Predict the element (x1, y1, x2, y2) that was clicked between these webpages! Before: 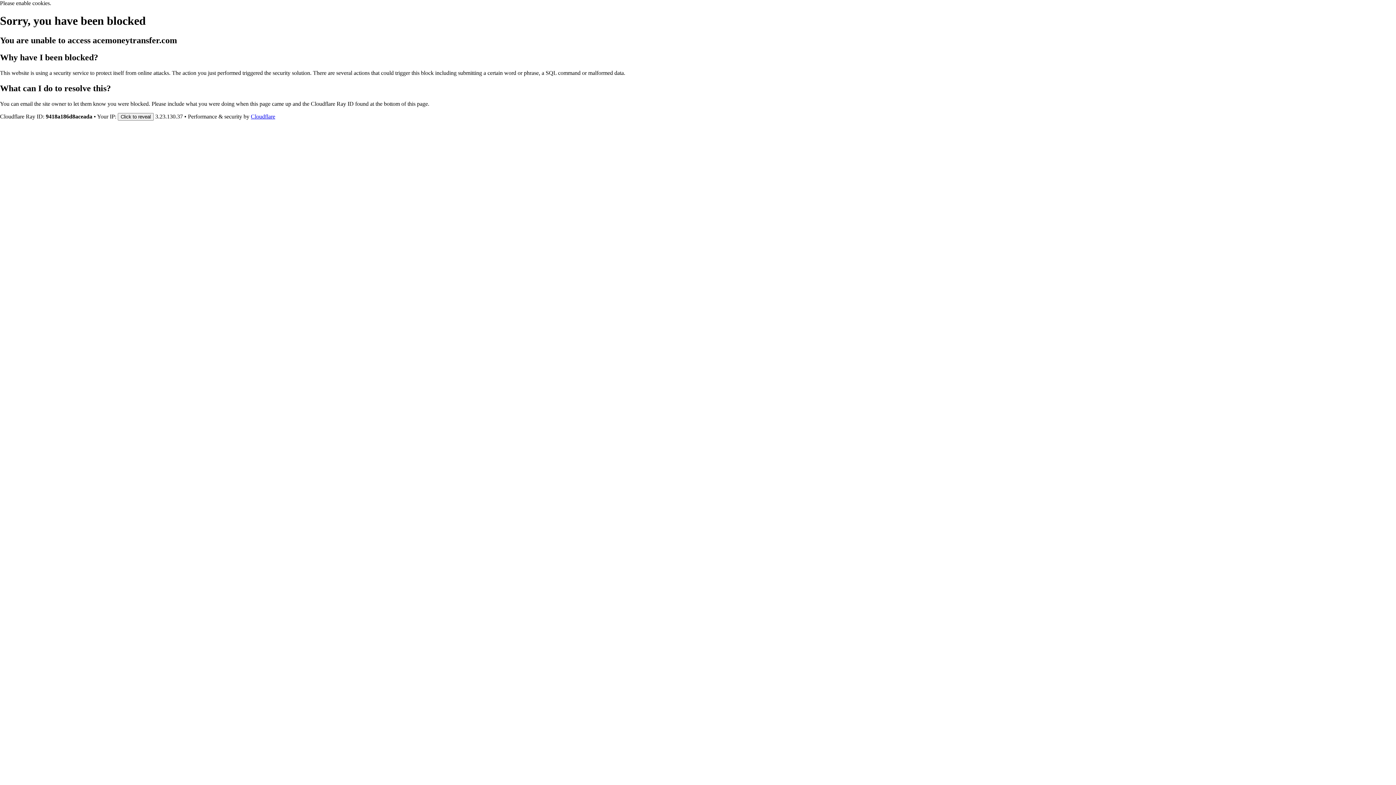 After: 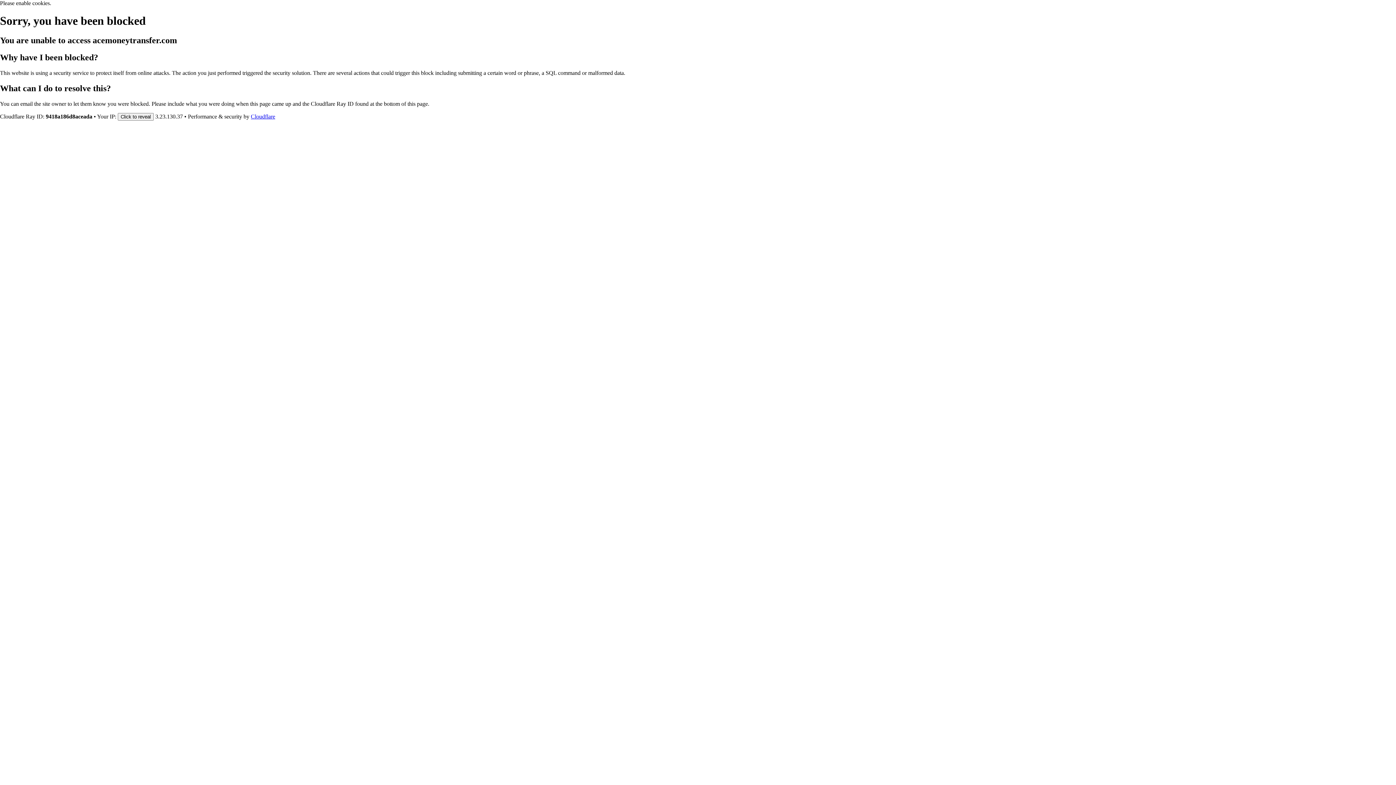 Action: label: Cloudflare bbox: (250, 113, 275, 119)